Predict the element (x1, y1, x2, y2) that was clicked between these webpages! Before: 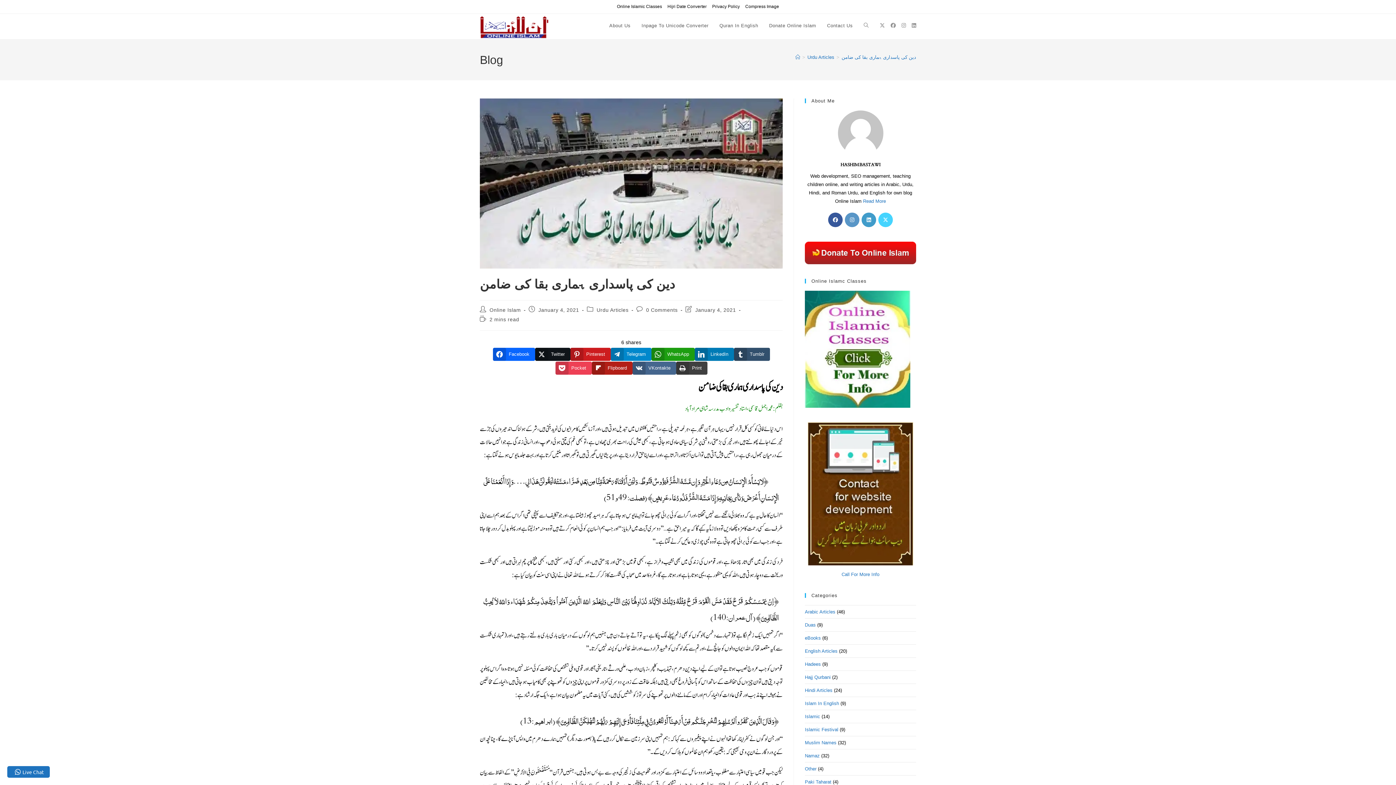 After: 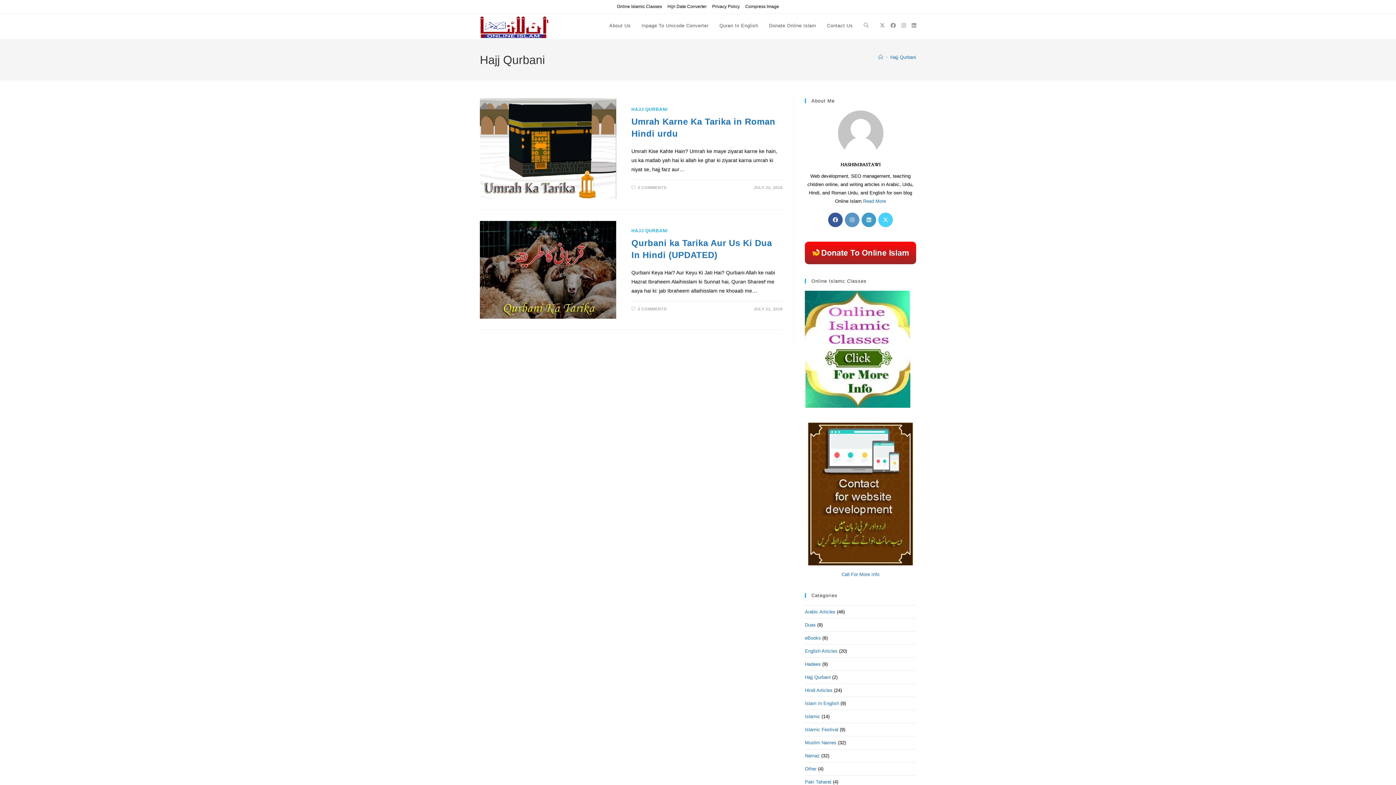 Action: bbox: (805, 675, 830, 680) label: Hajj Qurbani